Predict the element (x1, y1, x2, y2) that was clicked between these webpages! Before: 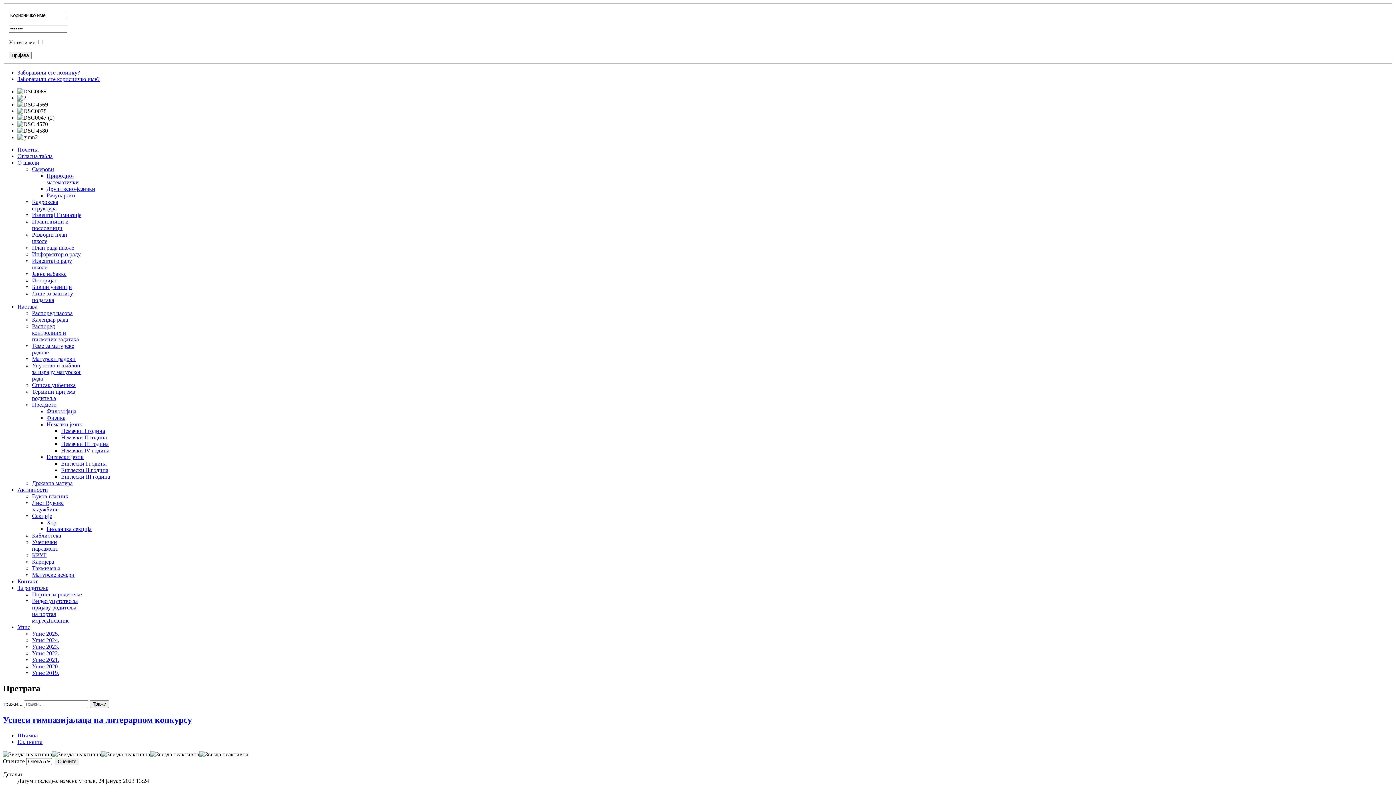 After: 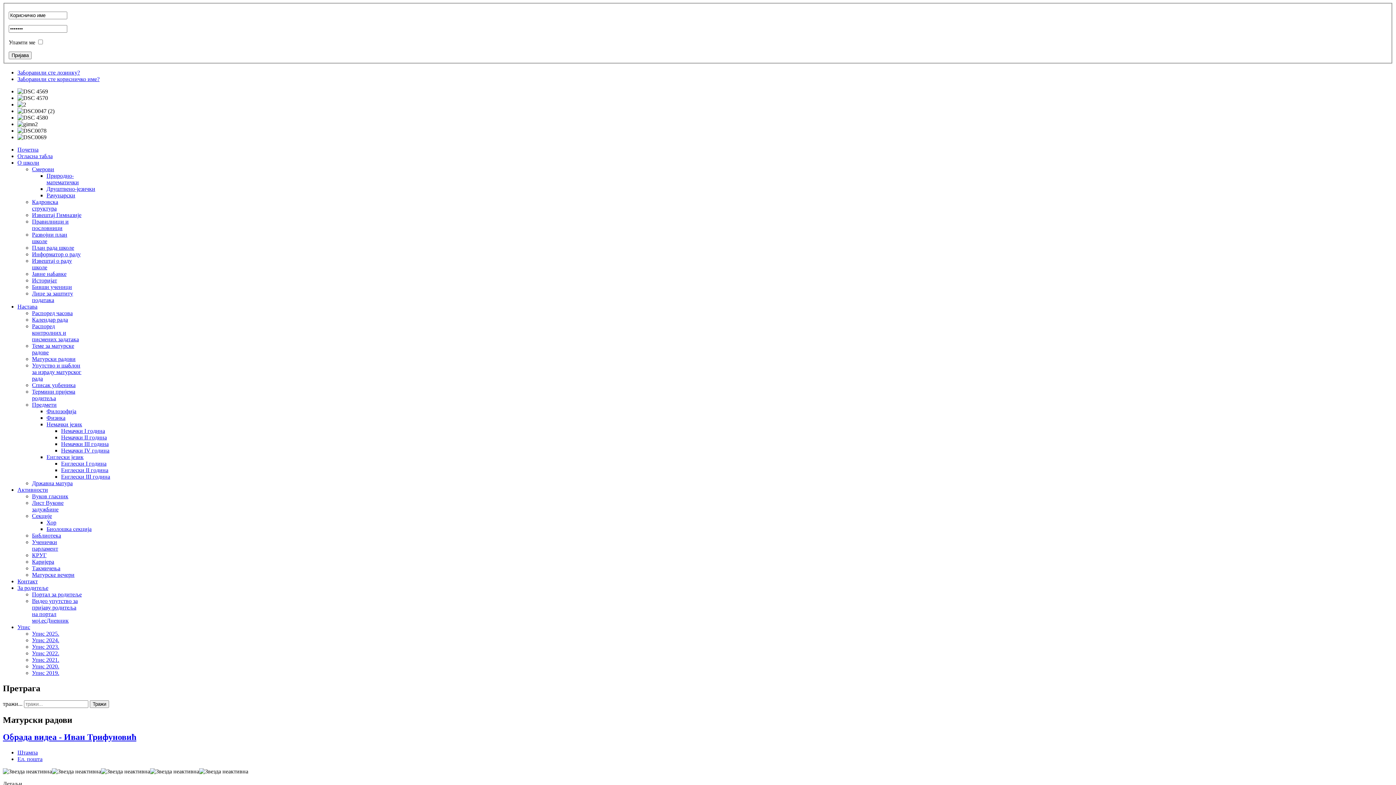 Action: bbox: (32, 355, 75, 362) label: Матурски радови